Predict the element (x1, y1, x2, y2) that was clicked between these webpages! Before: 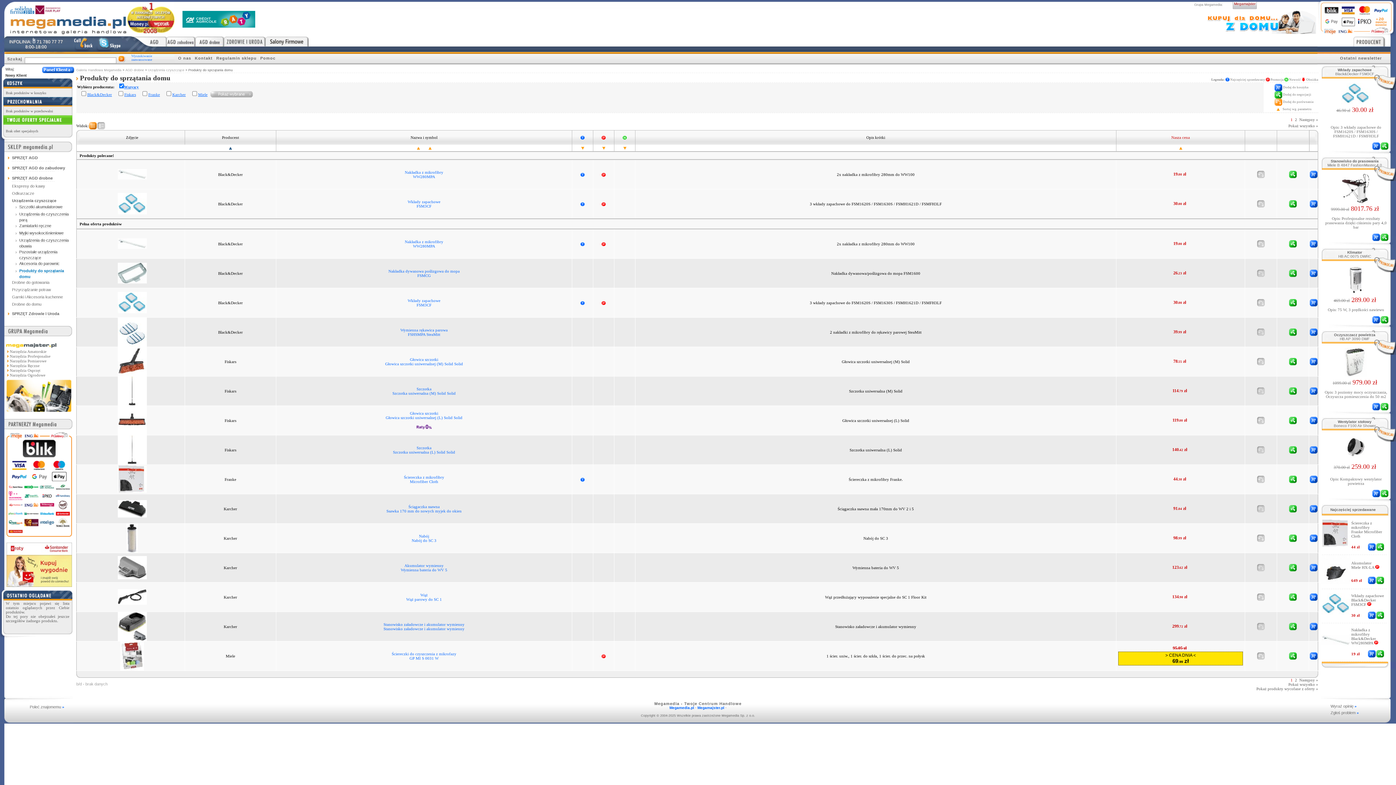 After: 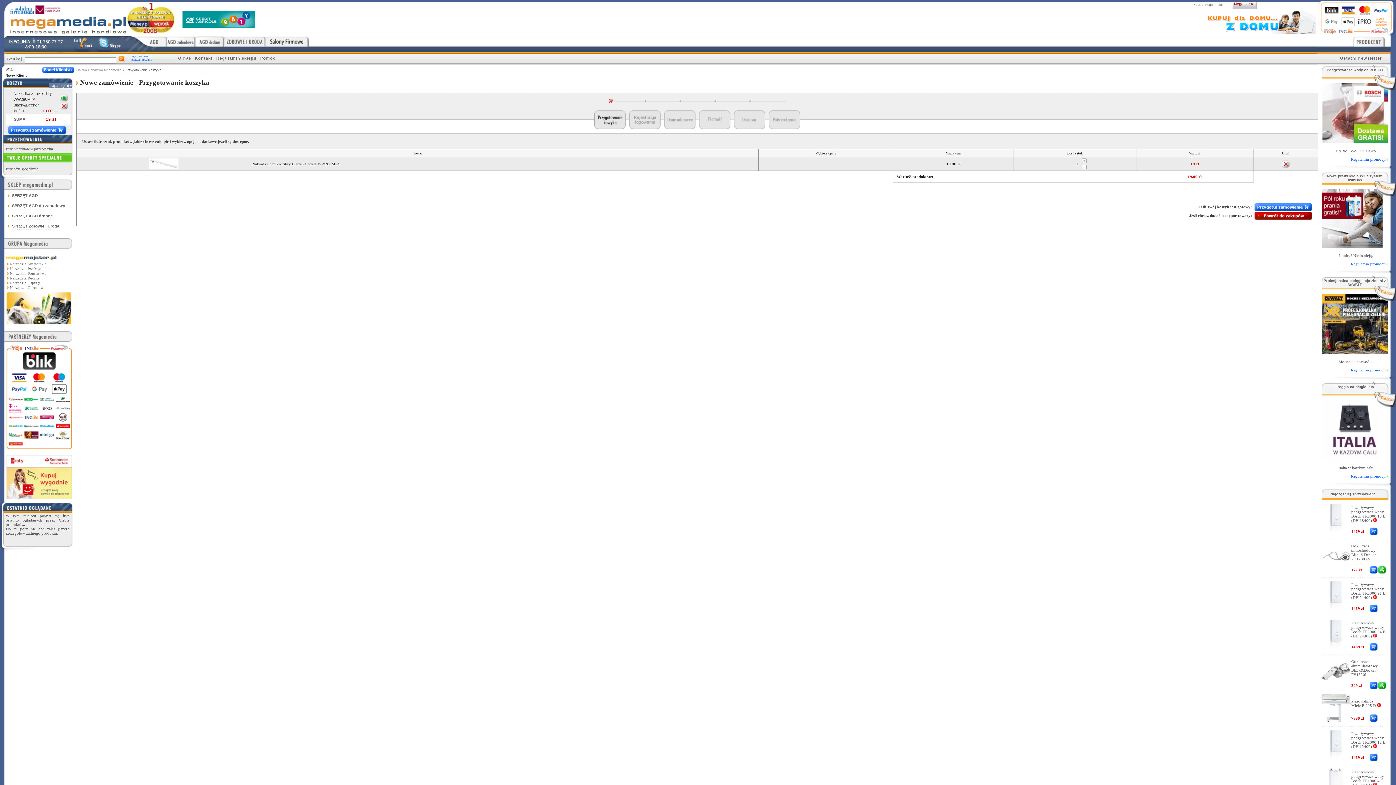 Action: bbox: (1309, 170, 1318, 178)